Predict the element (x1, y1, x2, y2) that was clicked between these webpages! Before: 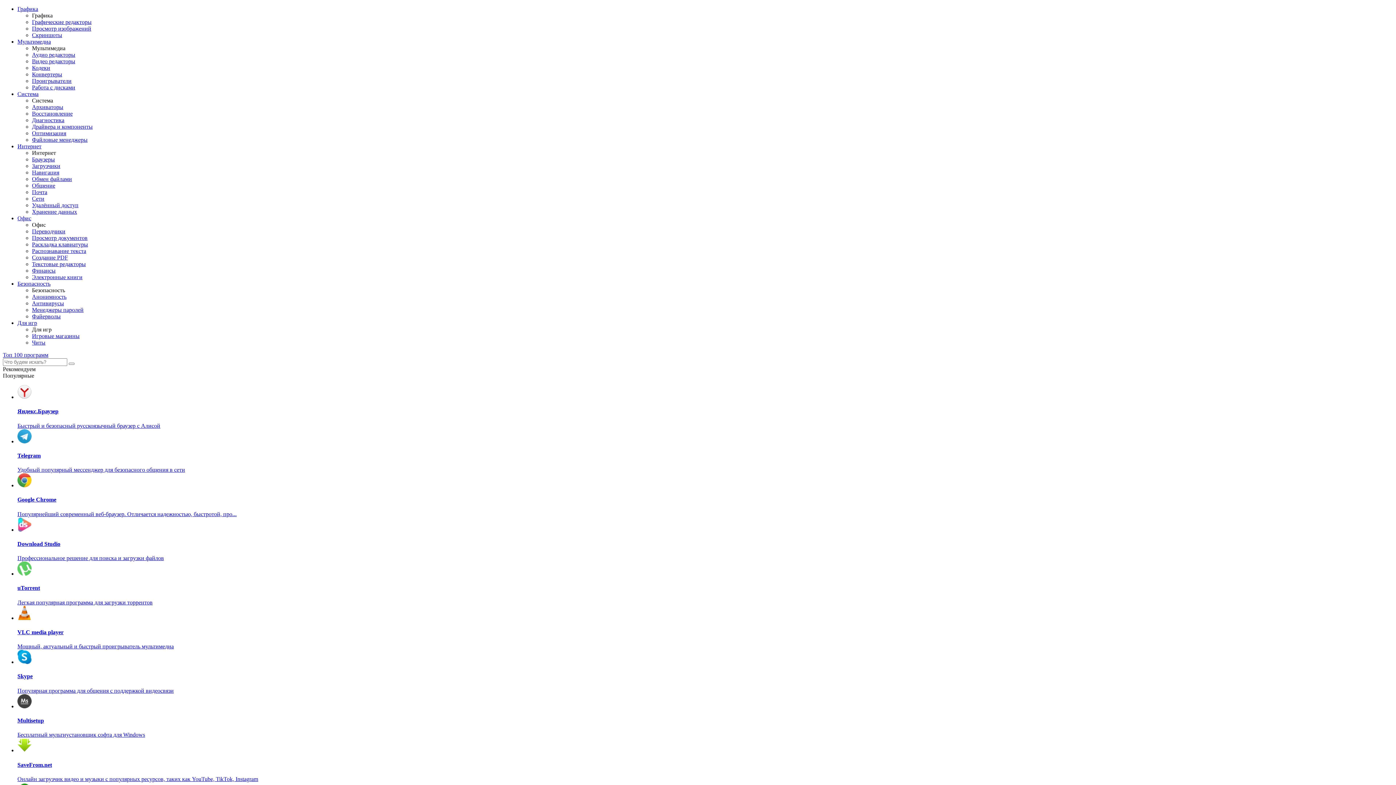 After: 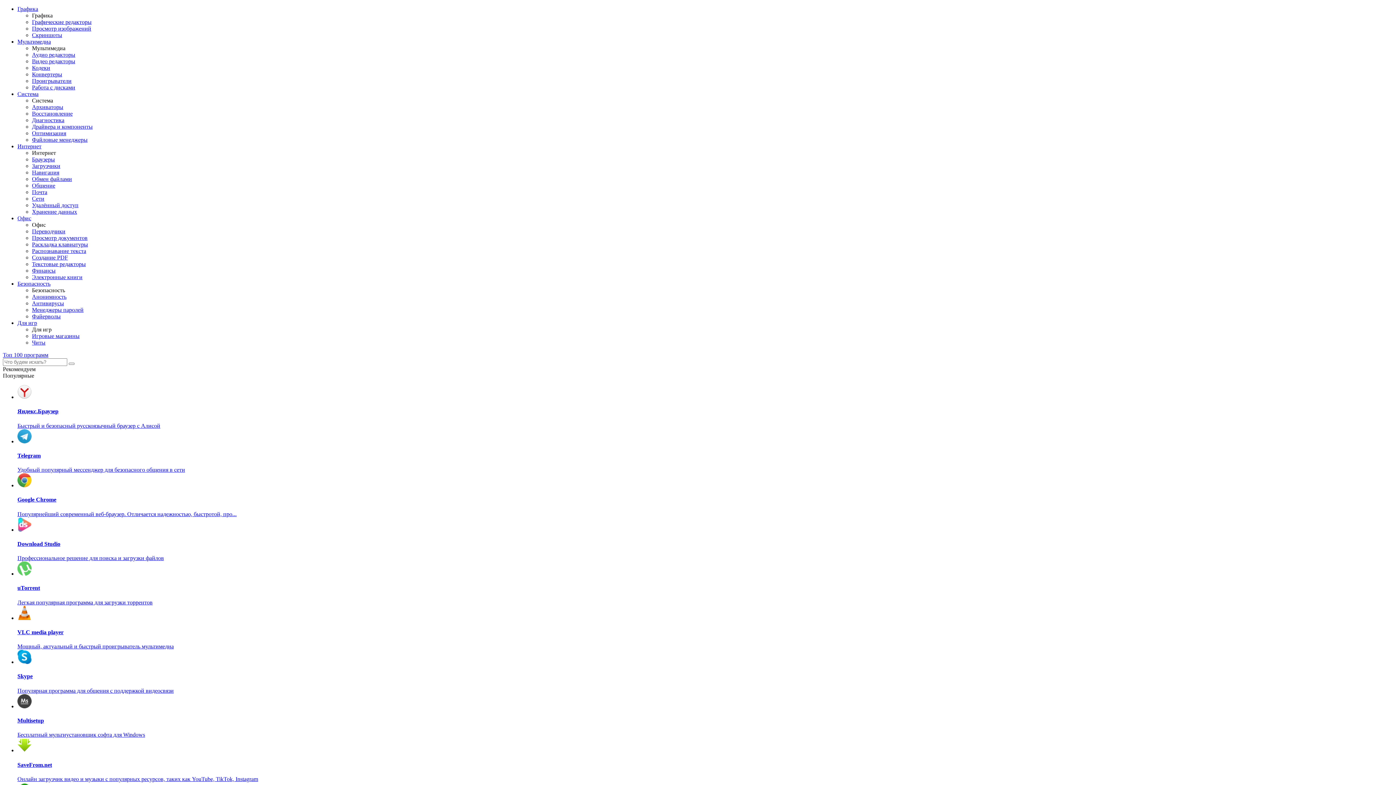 Action: bbox: (32, 25, 91, 31) label: Просмотр изображений